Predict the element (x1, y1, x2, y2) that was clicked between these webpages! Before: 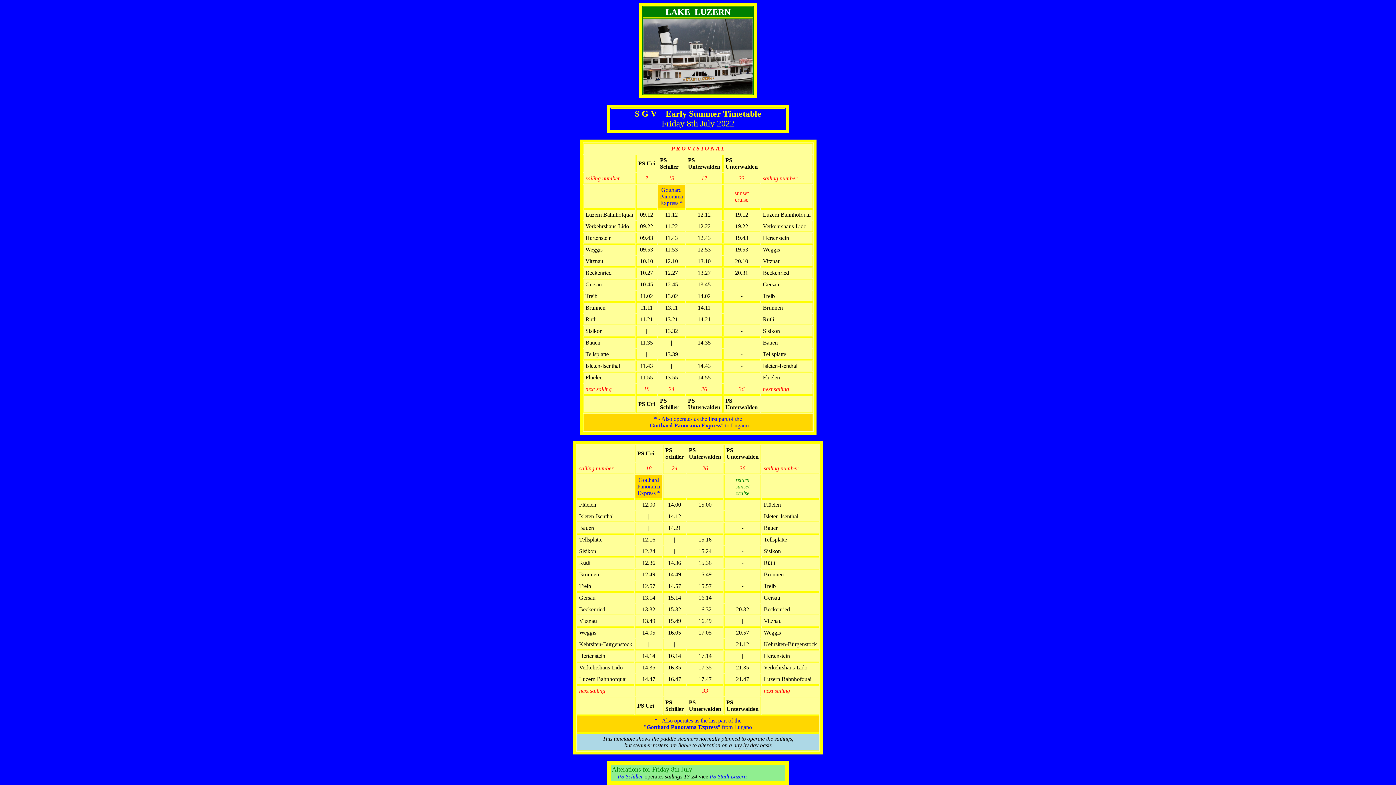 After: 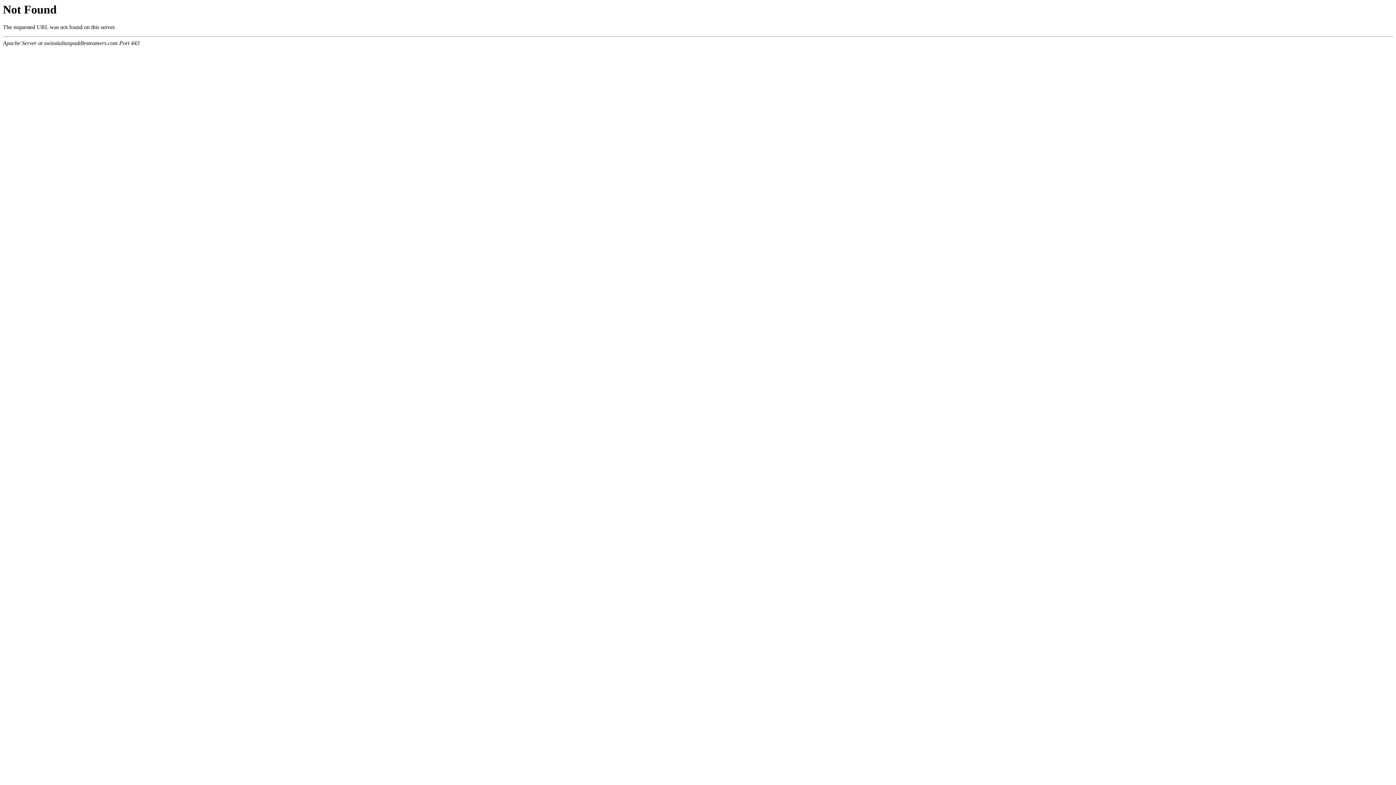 Action: bbox: (671, 145, 724, 151) label: P R O V I S I O N A L